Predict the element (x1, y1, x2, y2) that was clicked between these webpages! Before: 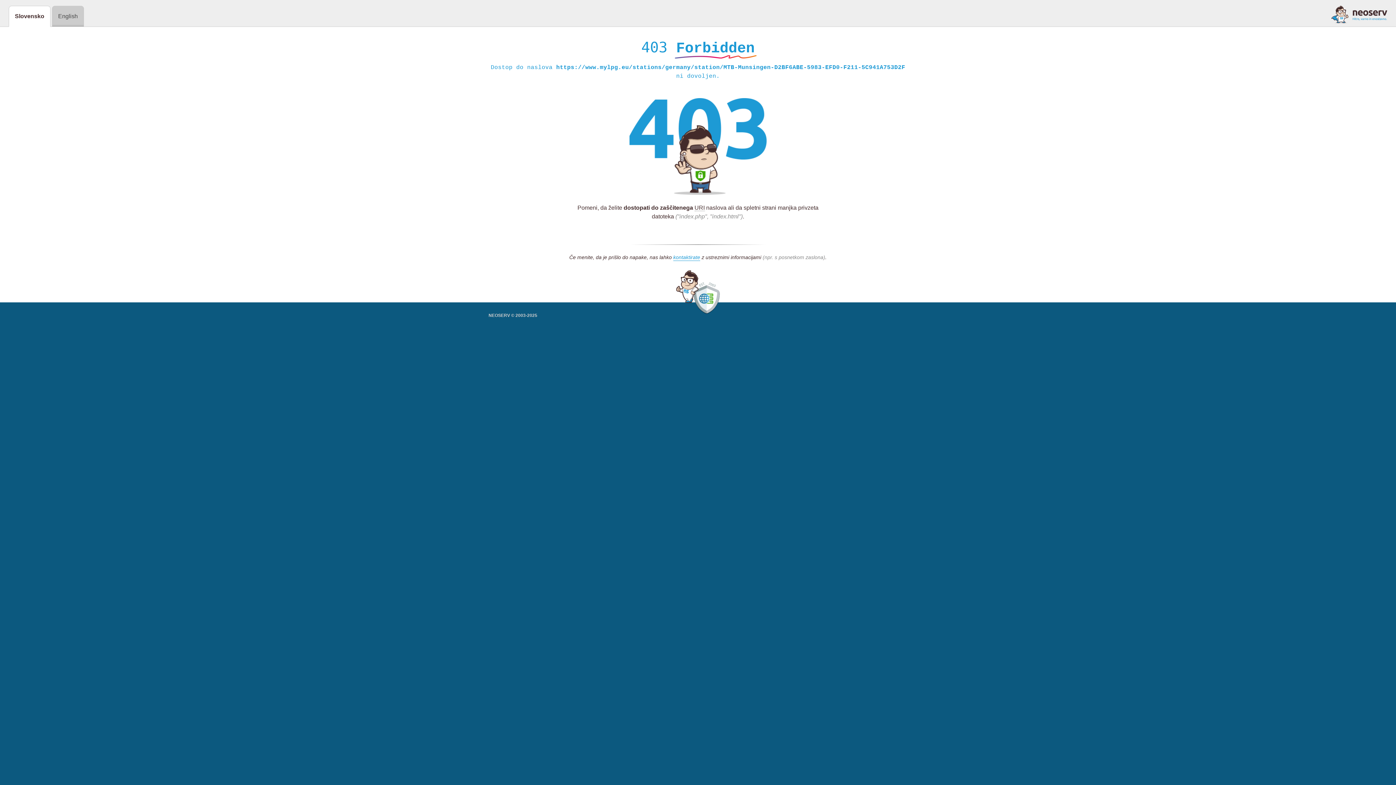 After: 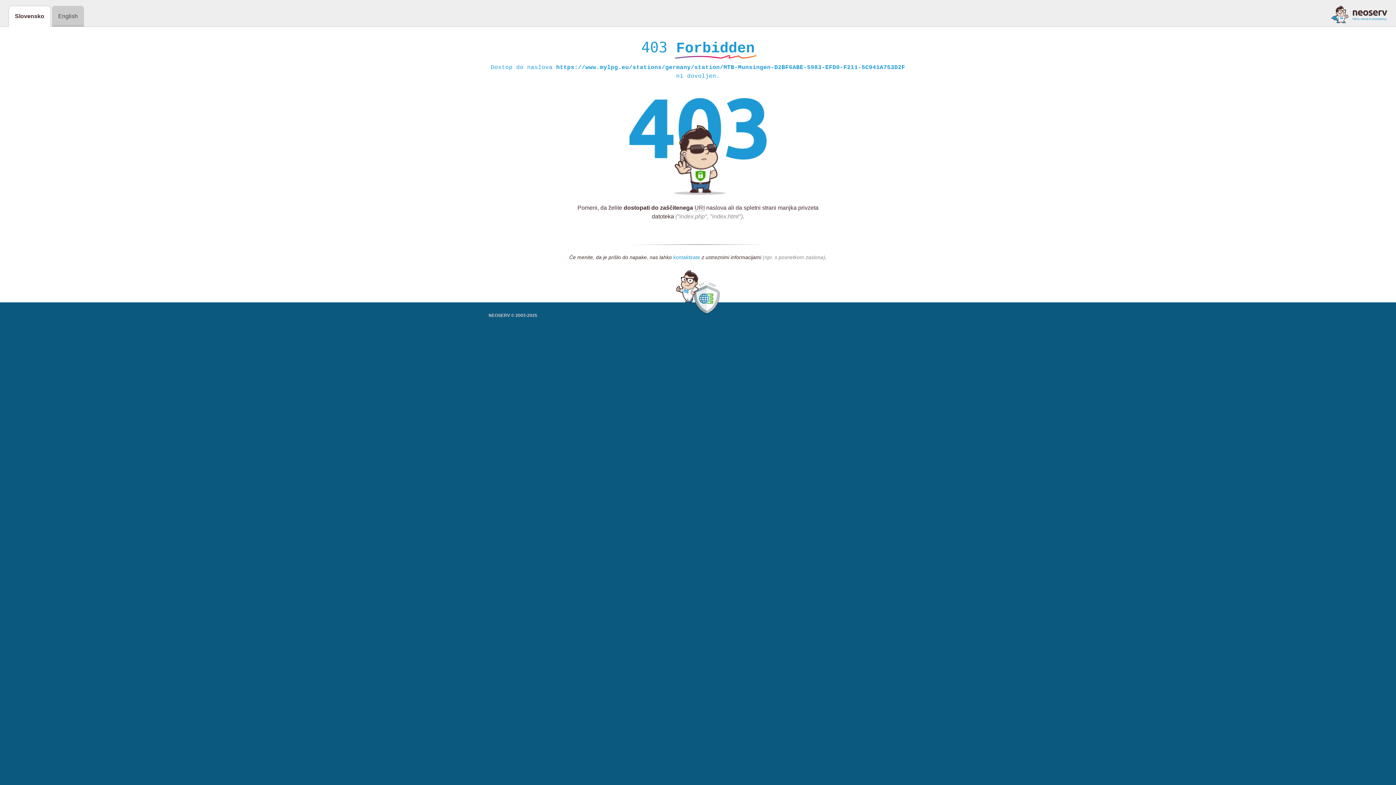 Action: label: kontaktirate bbox: (673, 254, 700, 261)